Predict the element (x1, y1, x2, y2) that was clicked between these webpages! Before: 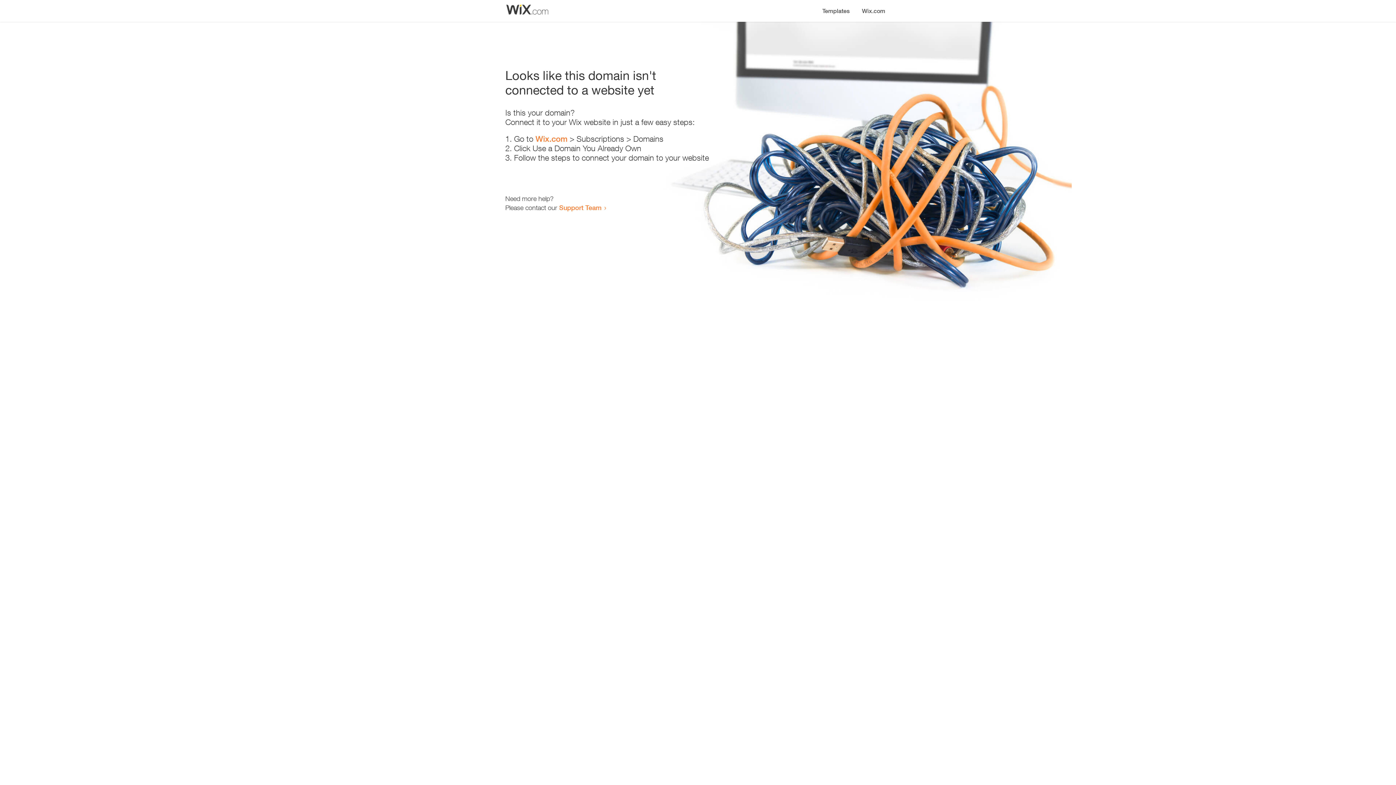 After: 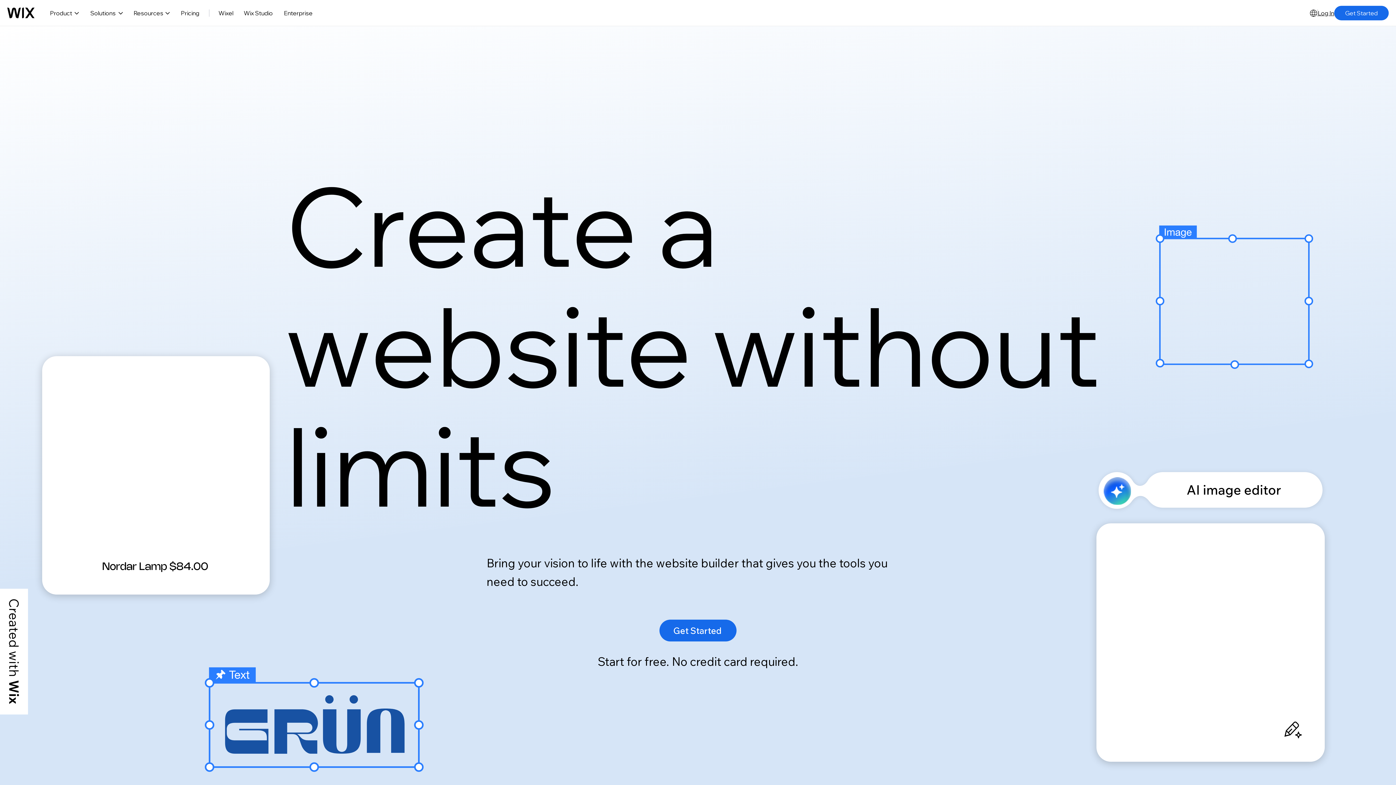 Action: bbox: (856, 0, 890, 14) label: Wix.com